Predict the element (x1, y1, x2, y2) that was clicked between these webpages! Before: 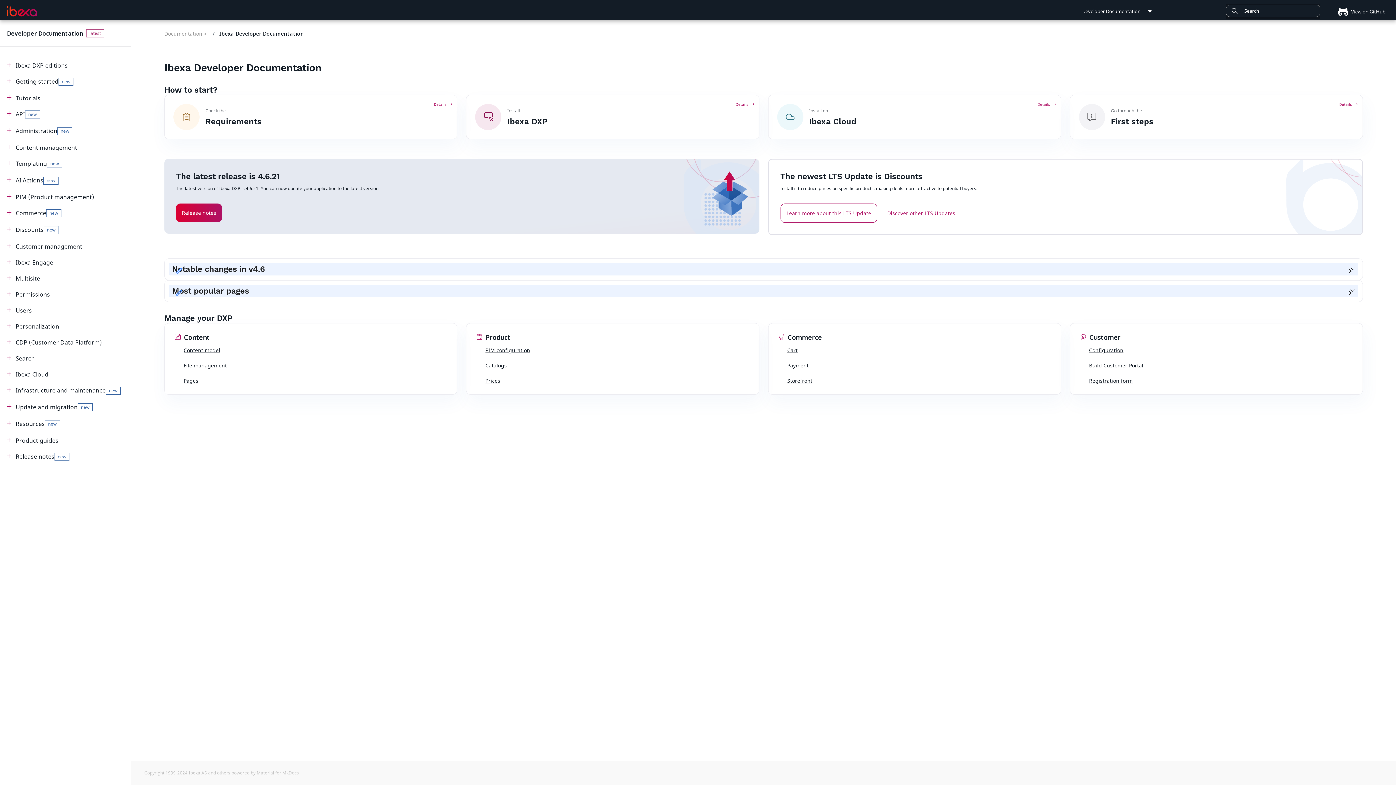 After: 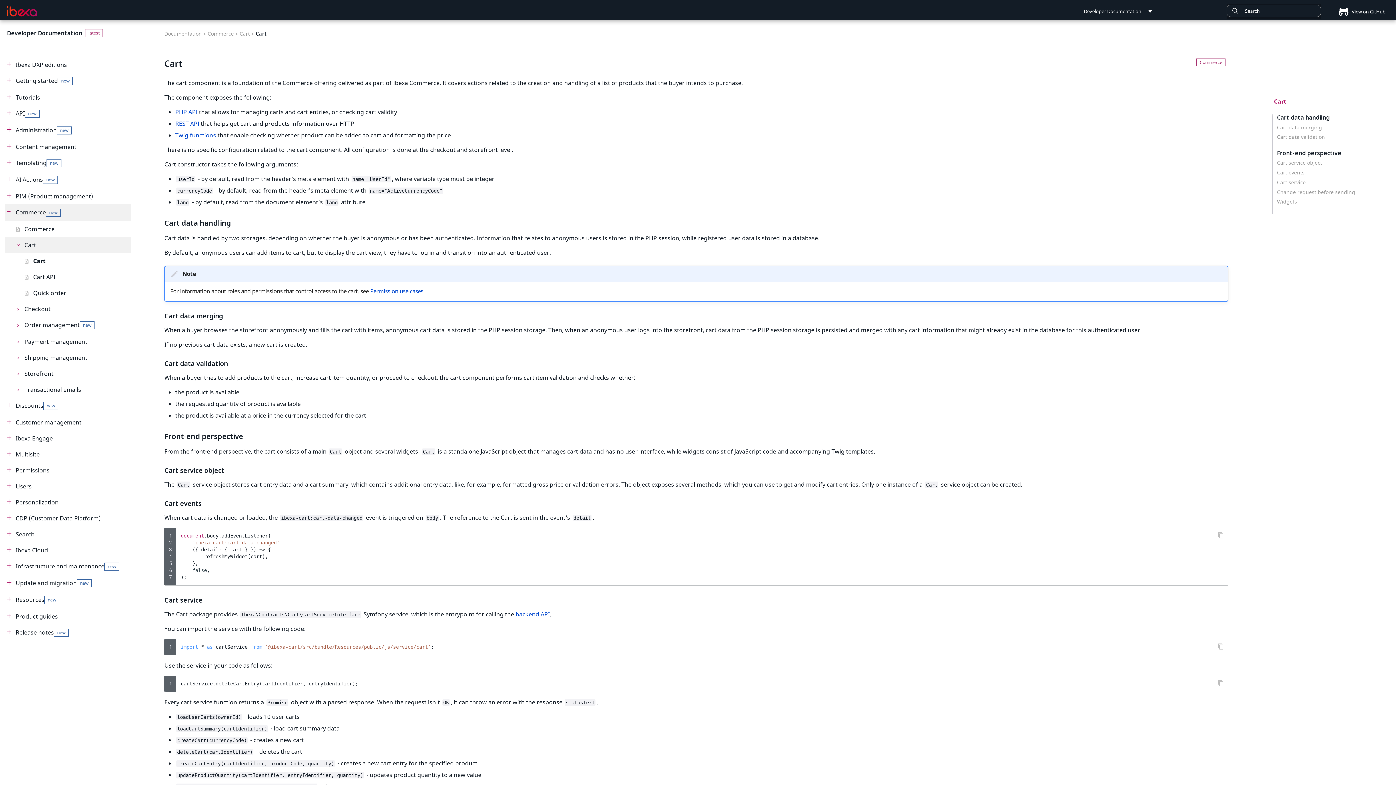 Action: label: Cart bbox: (787, 346, 797, 353)